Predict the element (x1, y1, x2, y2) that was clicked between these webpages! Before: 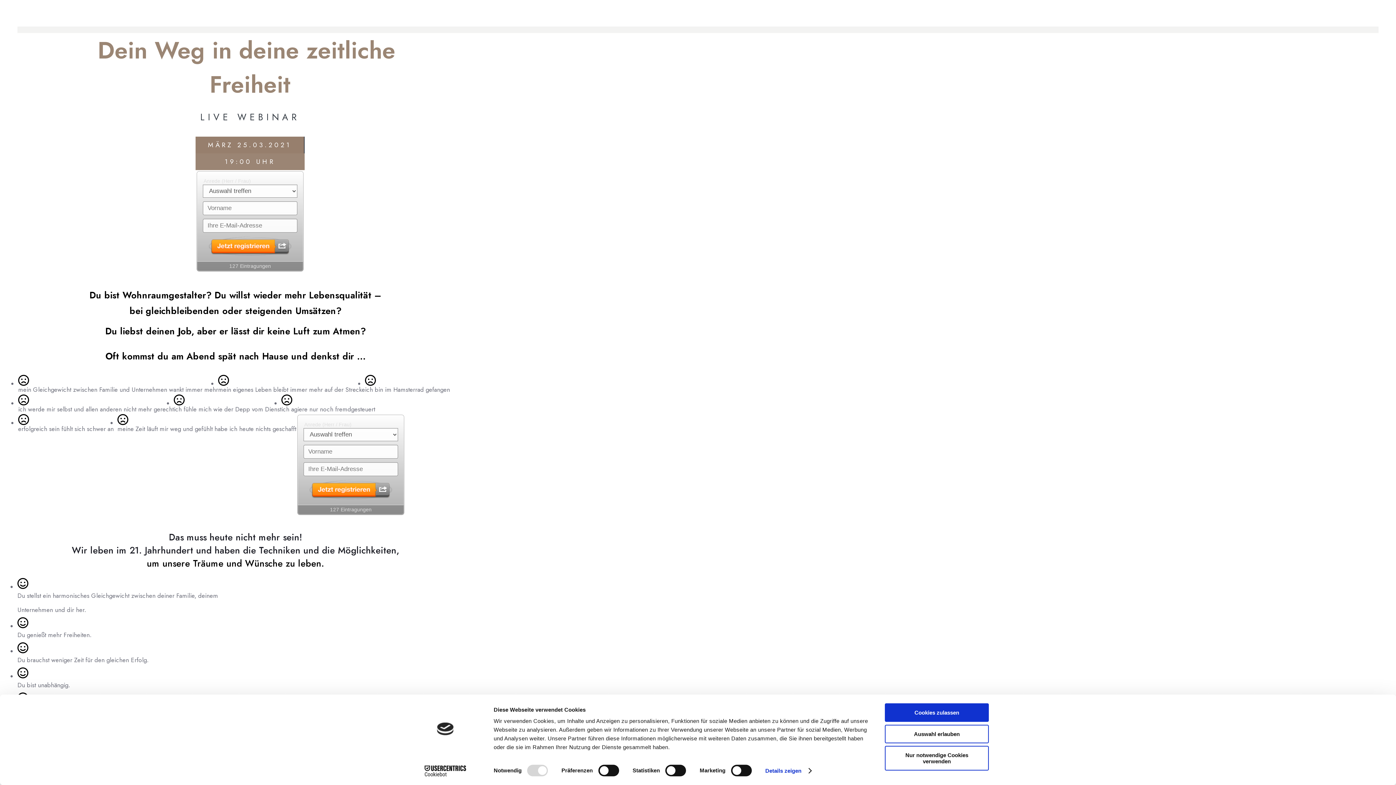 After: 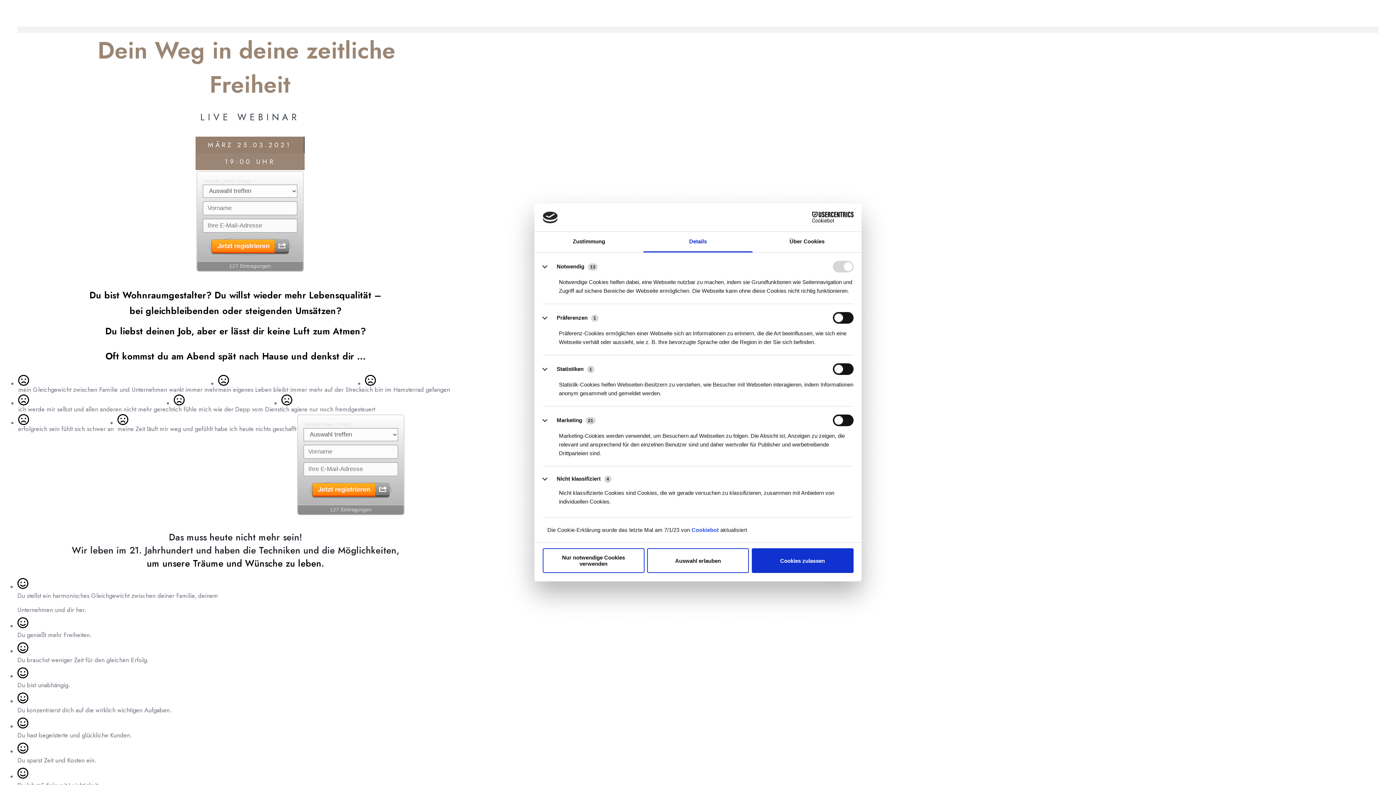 Action: bbox: (765, 765, 811, 776) label: Details zeigen